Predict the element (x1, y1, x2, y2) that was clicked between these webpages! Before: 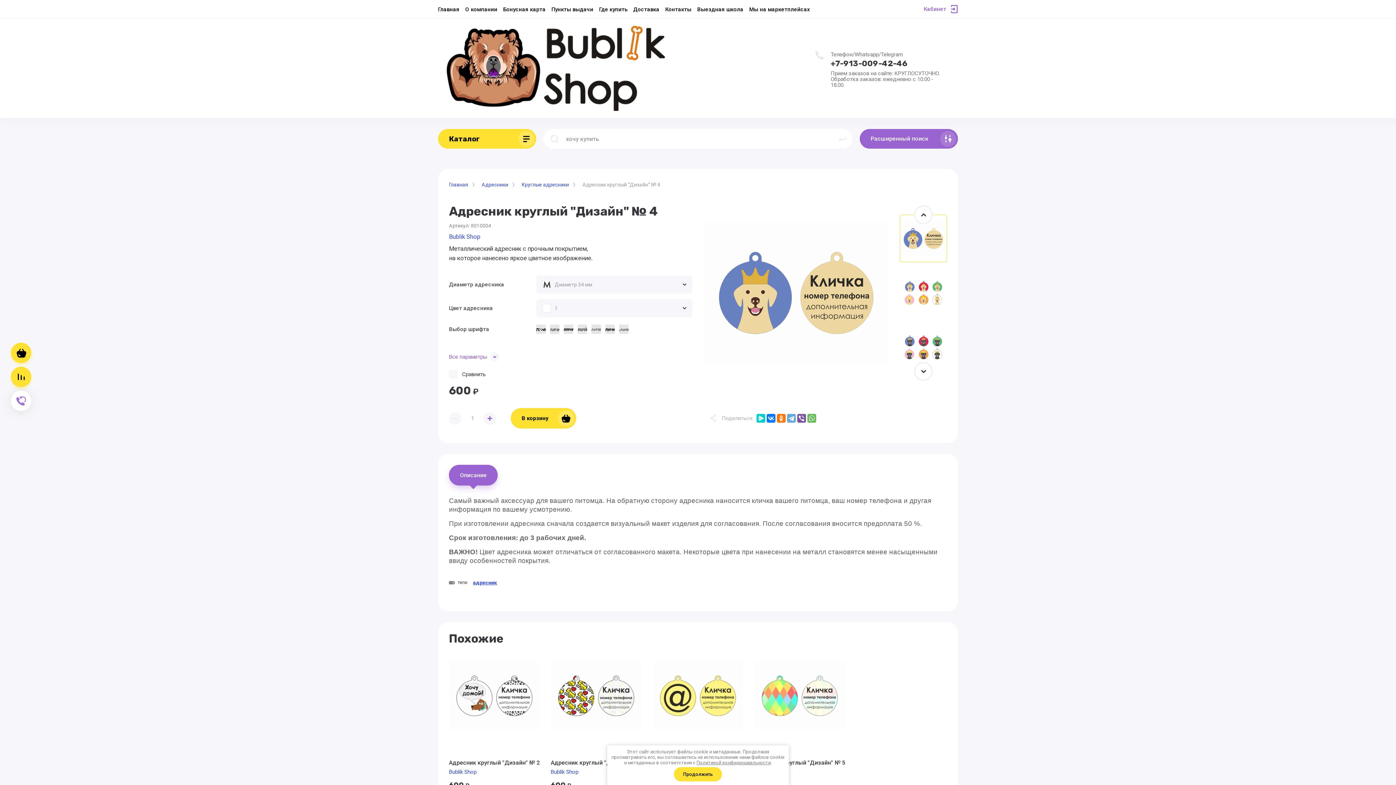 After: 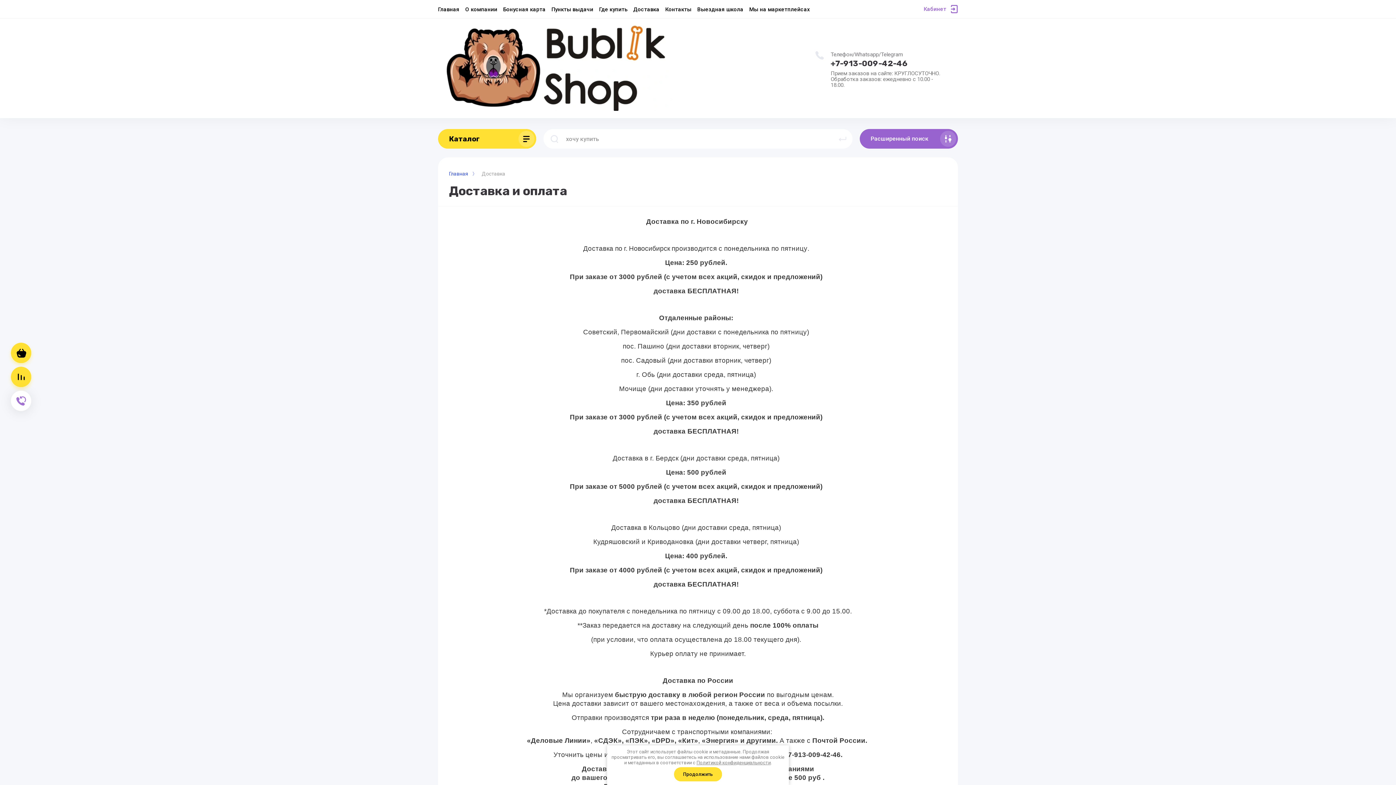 Action: bbox: (633, 0, 659, 18) label: Доставка